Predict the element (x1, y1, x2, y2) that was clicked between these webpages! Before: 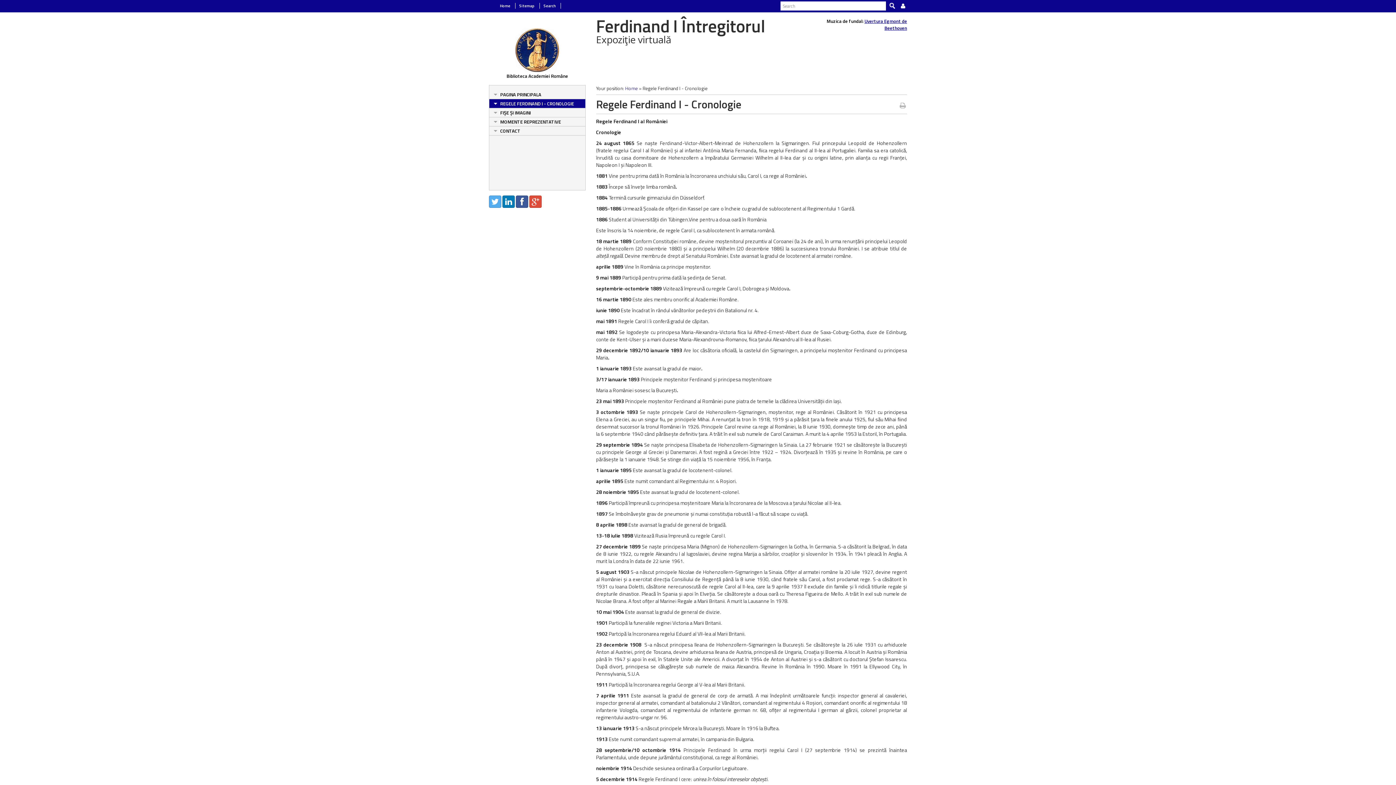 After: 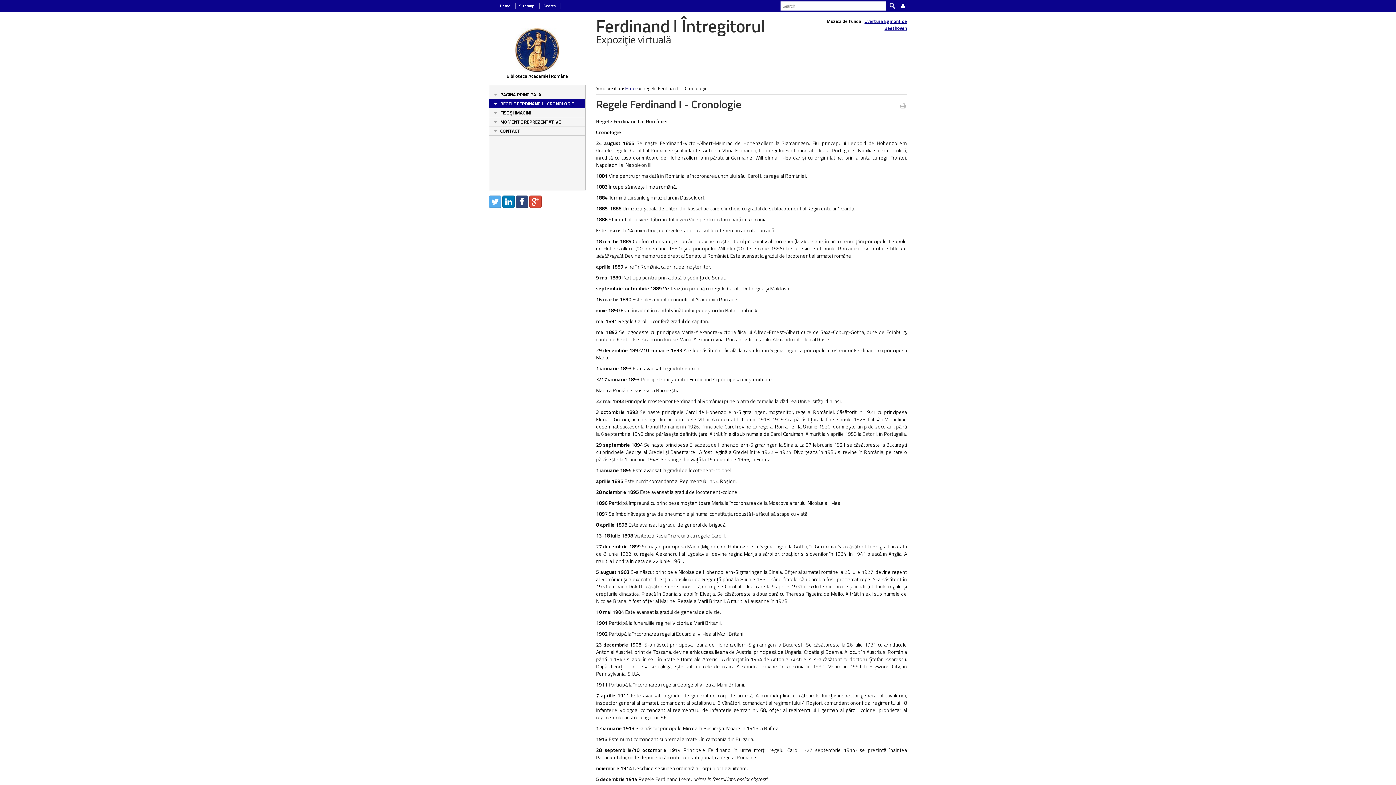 Action: bbox: (516, 195, 528, 208)